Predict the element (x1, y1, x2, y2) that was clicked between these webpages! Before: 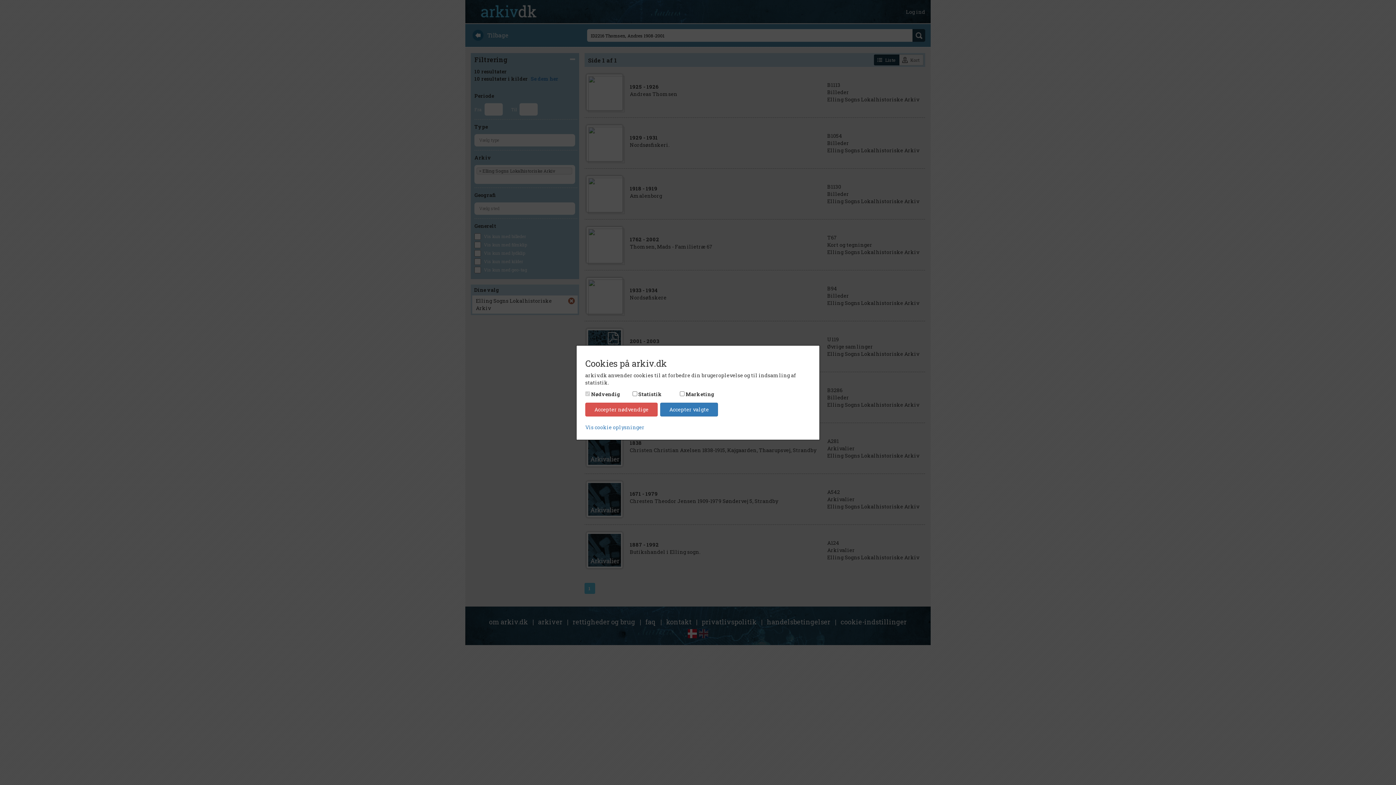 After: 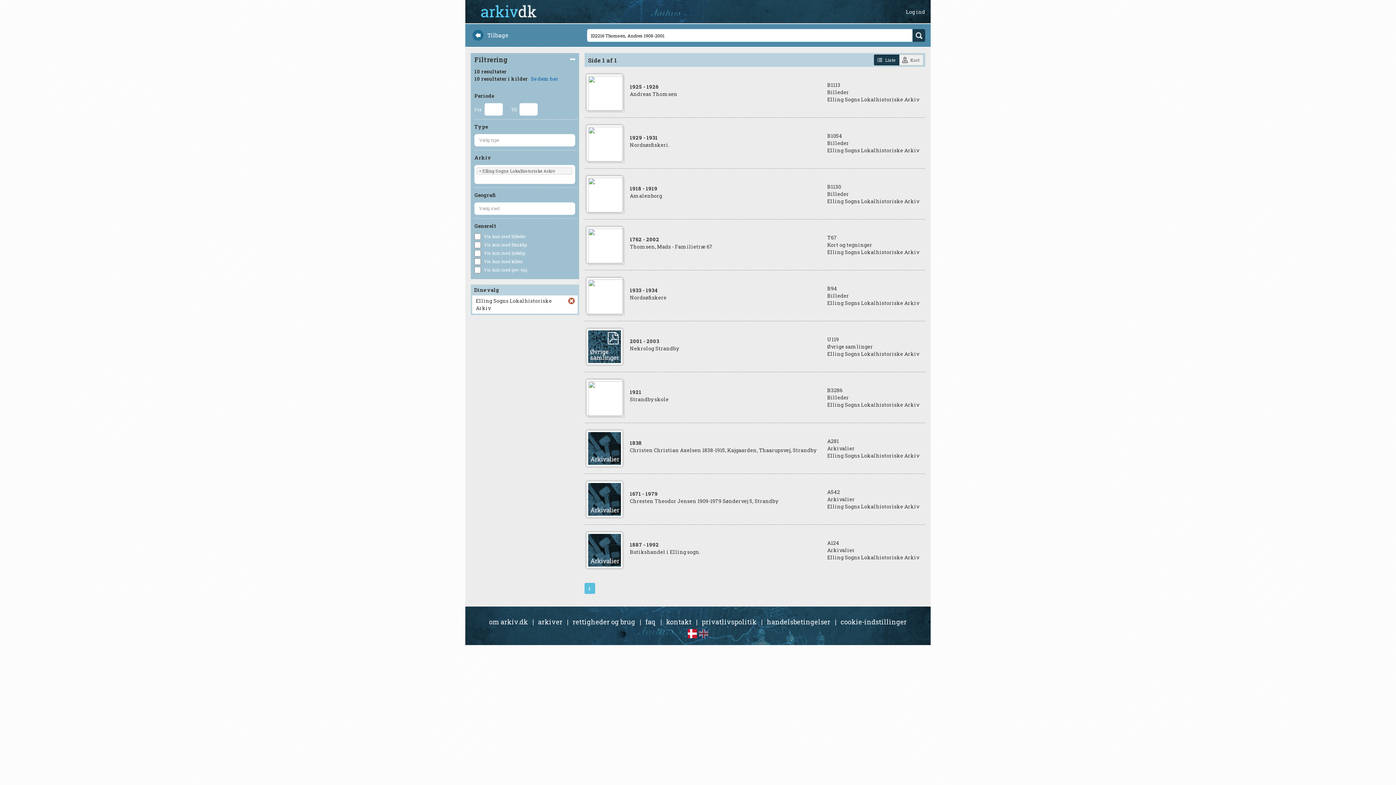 Action: bbox: (660, 402, 718, 416) label: Accepter valgte